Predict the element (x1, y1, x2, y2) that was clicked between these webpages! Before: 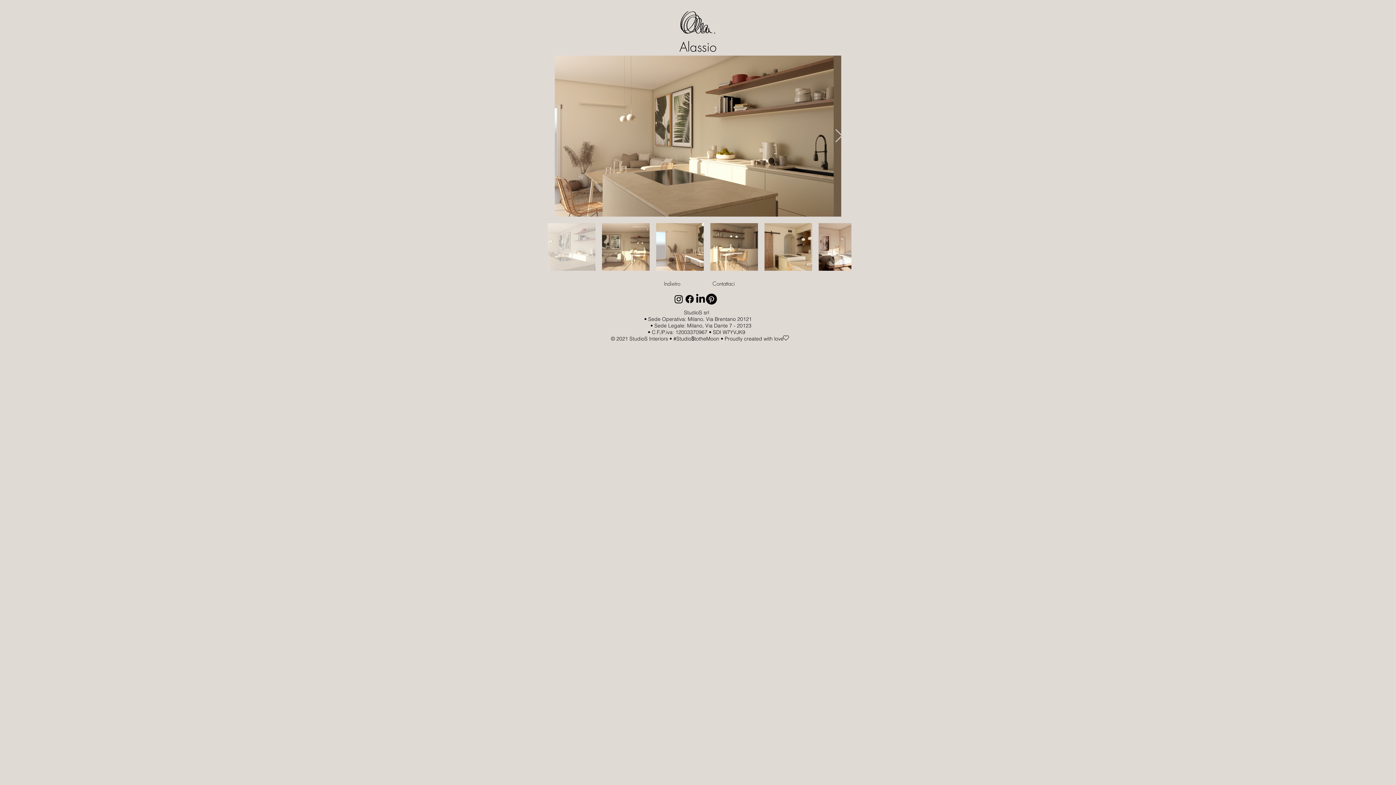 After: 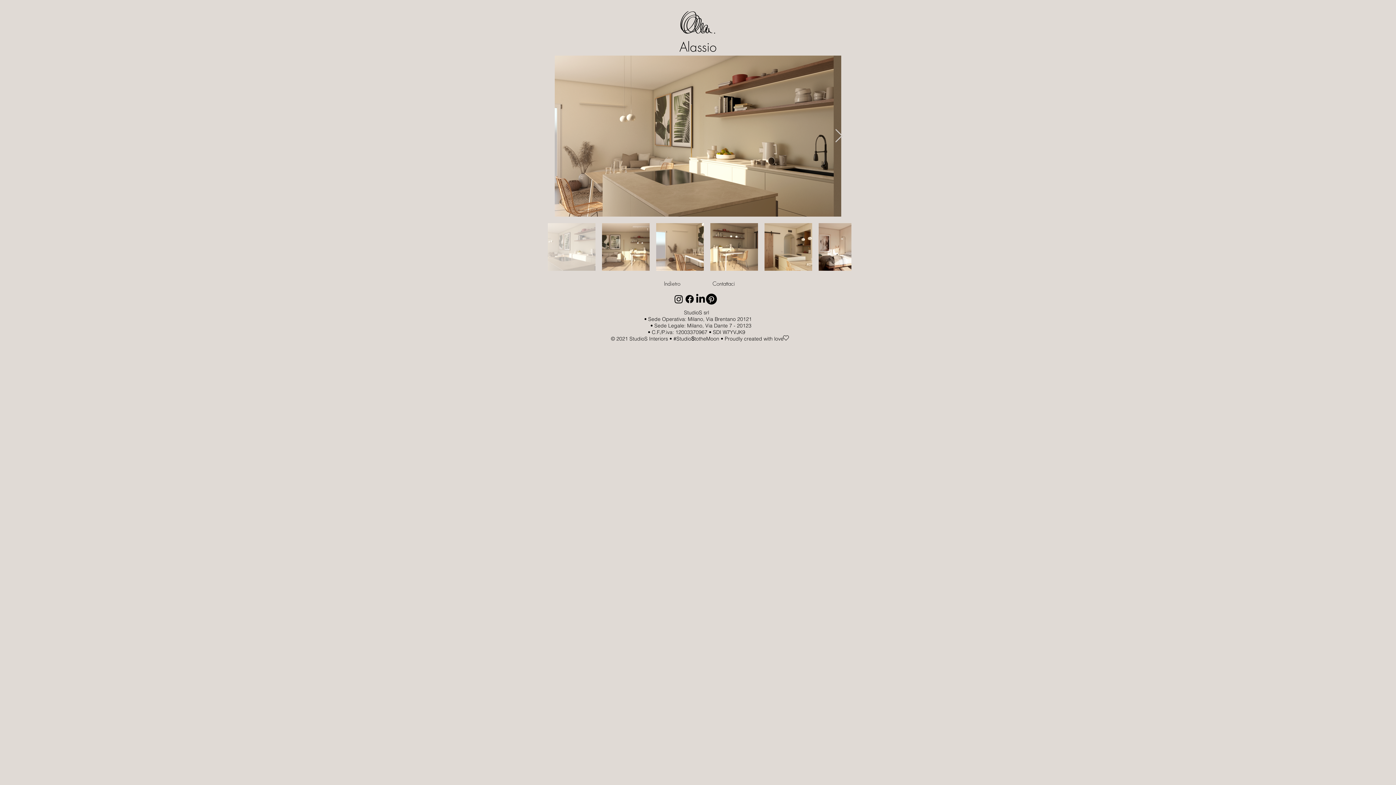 Action: bbox: (673, 293, 684, 304) label: Instagram